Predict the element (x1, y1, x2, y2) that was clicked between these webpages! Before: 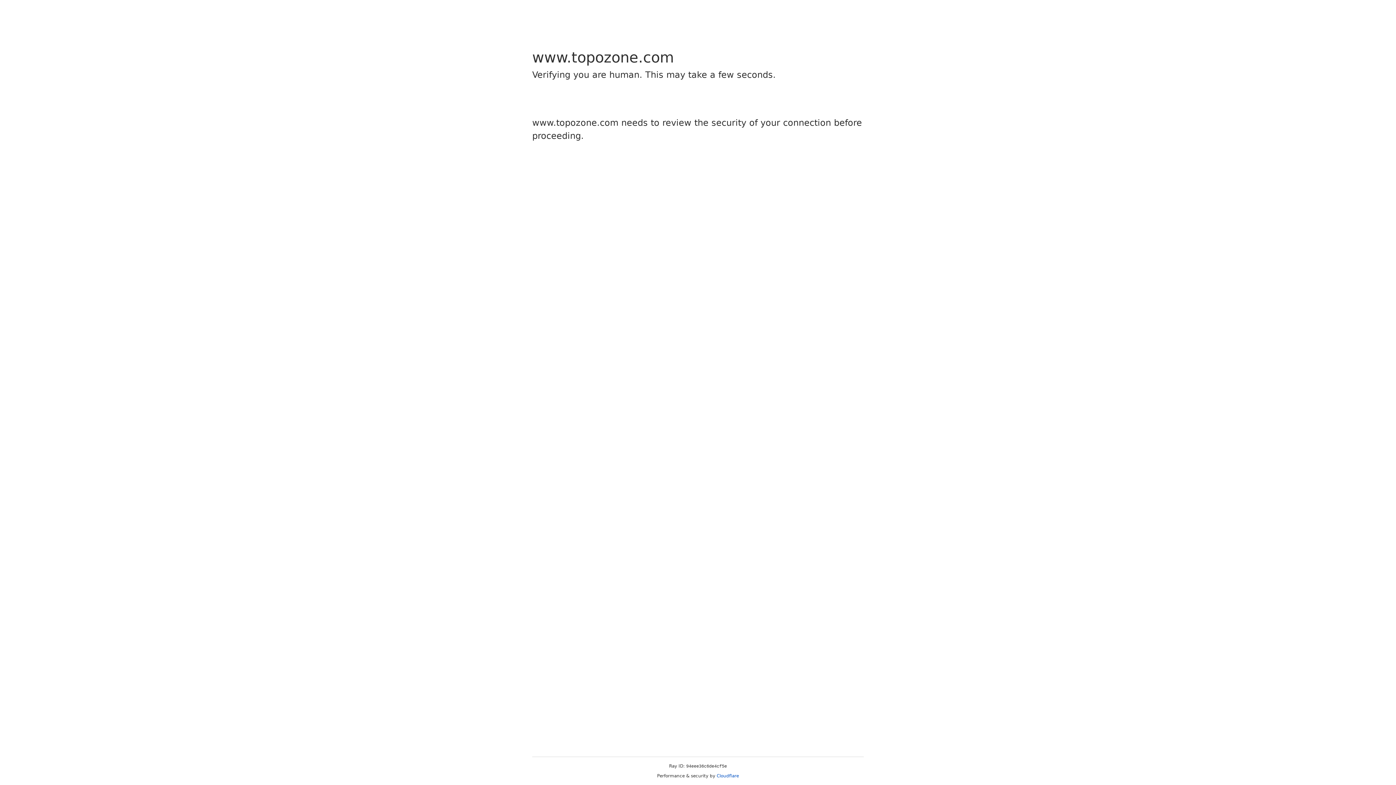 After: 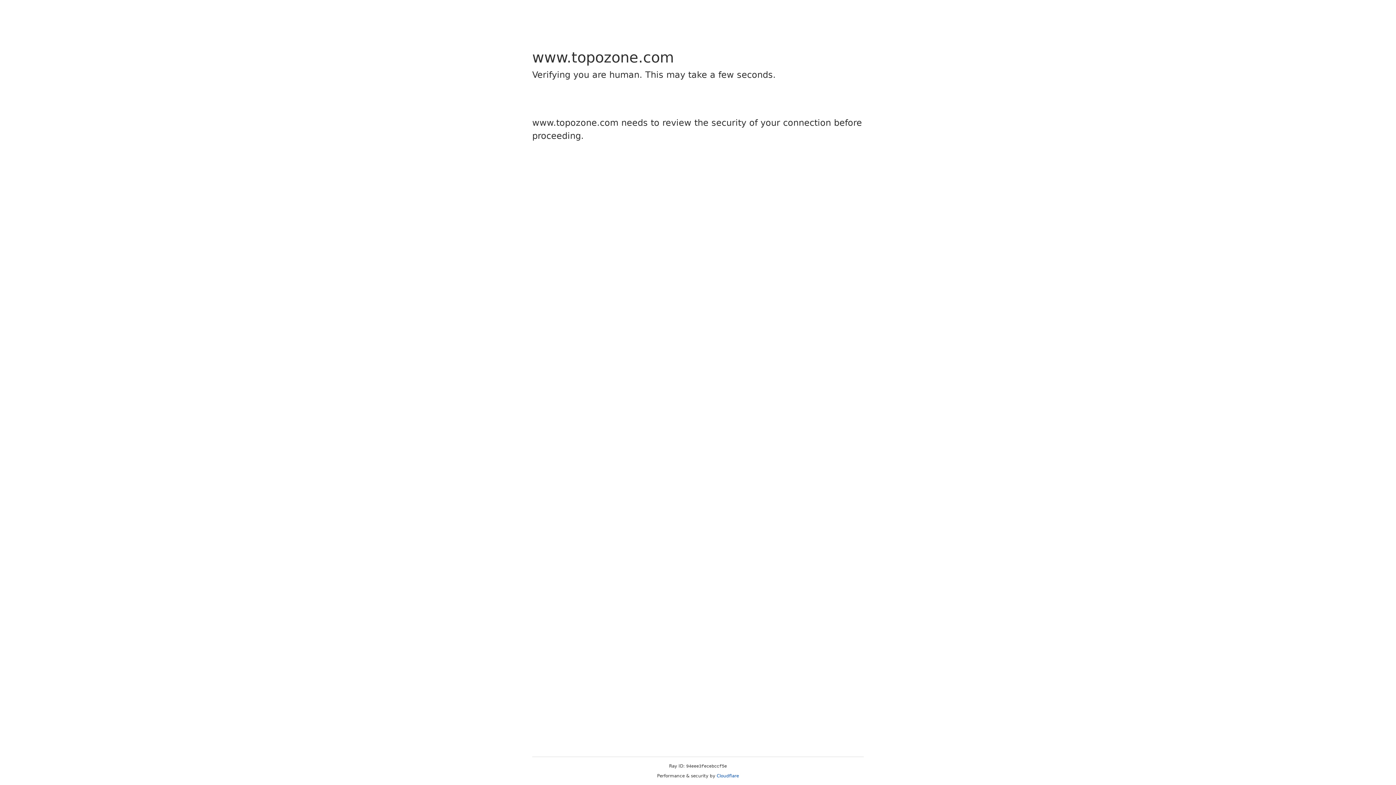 Action: label: Cloudflare bbox: (716, 773, 739, 778)